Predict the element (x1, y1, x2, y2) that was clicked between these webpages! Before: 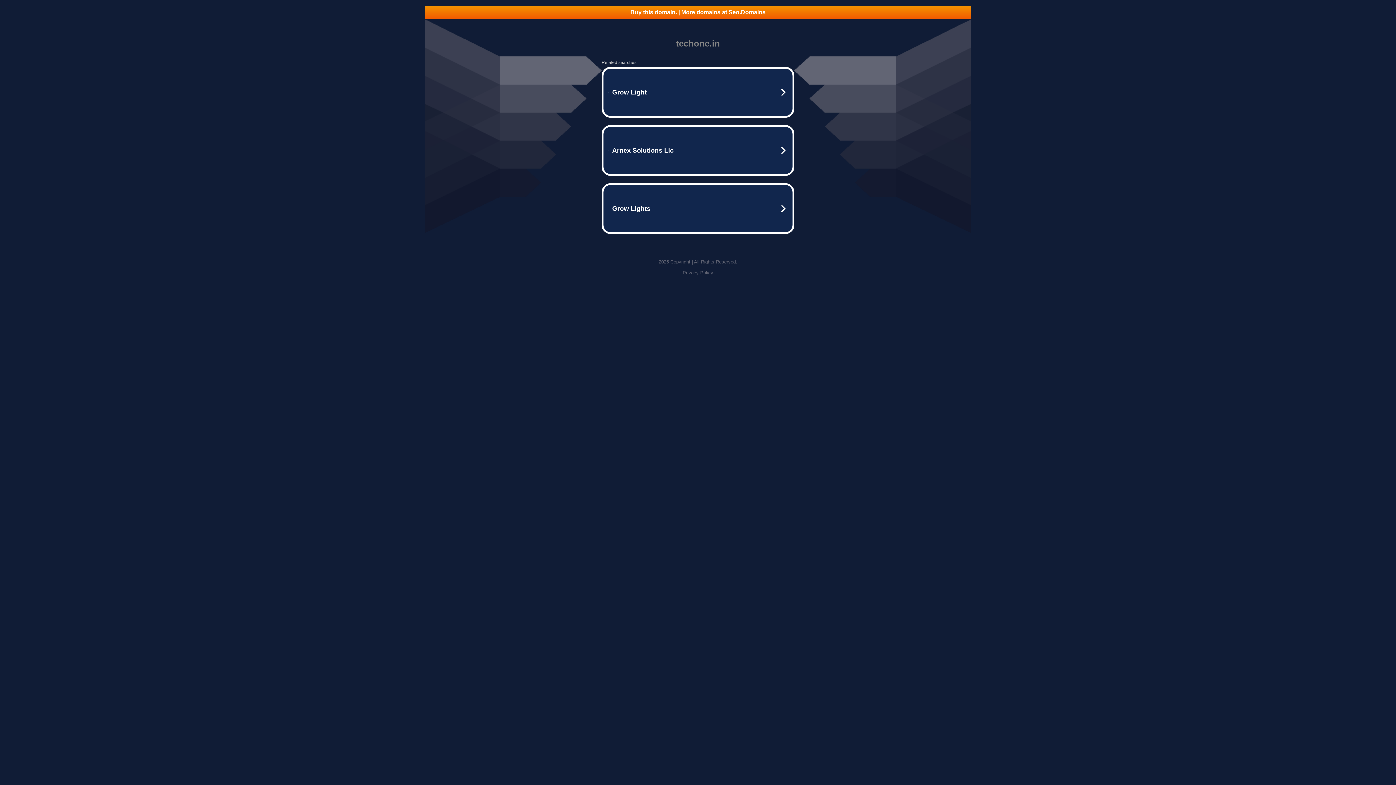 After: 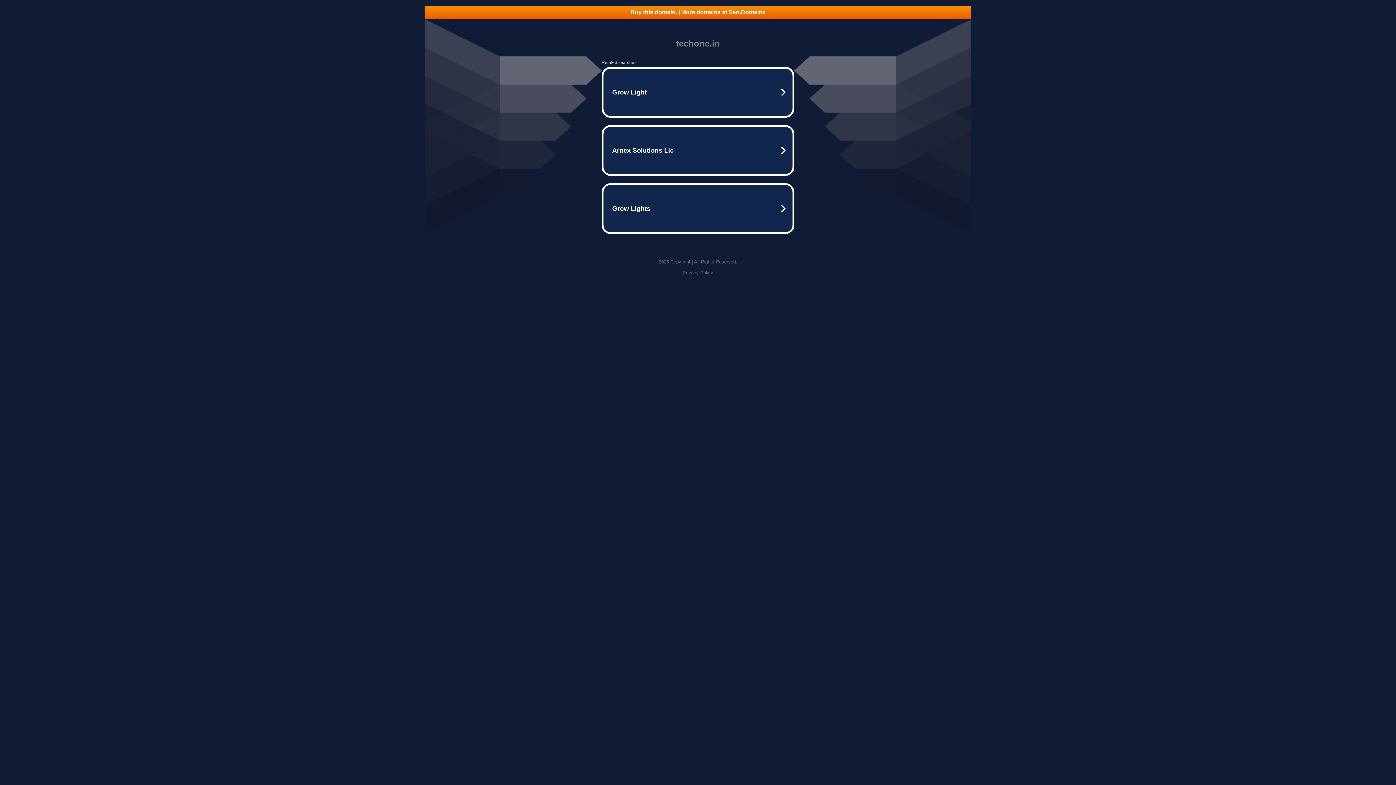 Action: bbox: (425, 5, 970, 18) label: Buy this domain. | More domains at Seo.Domains